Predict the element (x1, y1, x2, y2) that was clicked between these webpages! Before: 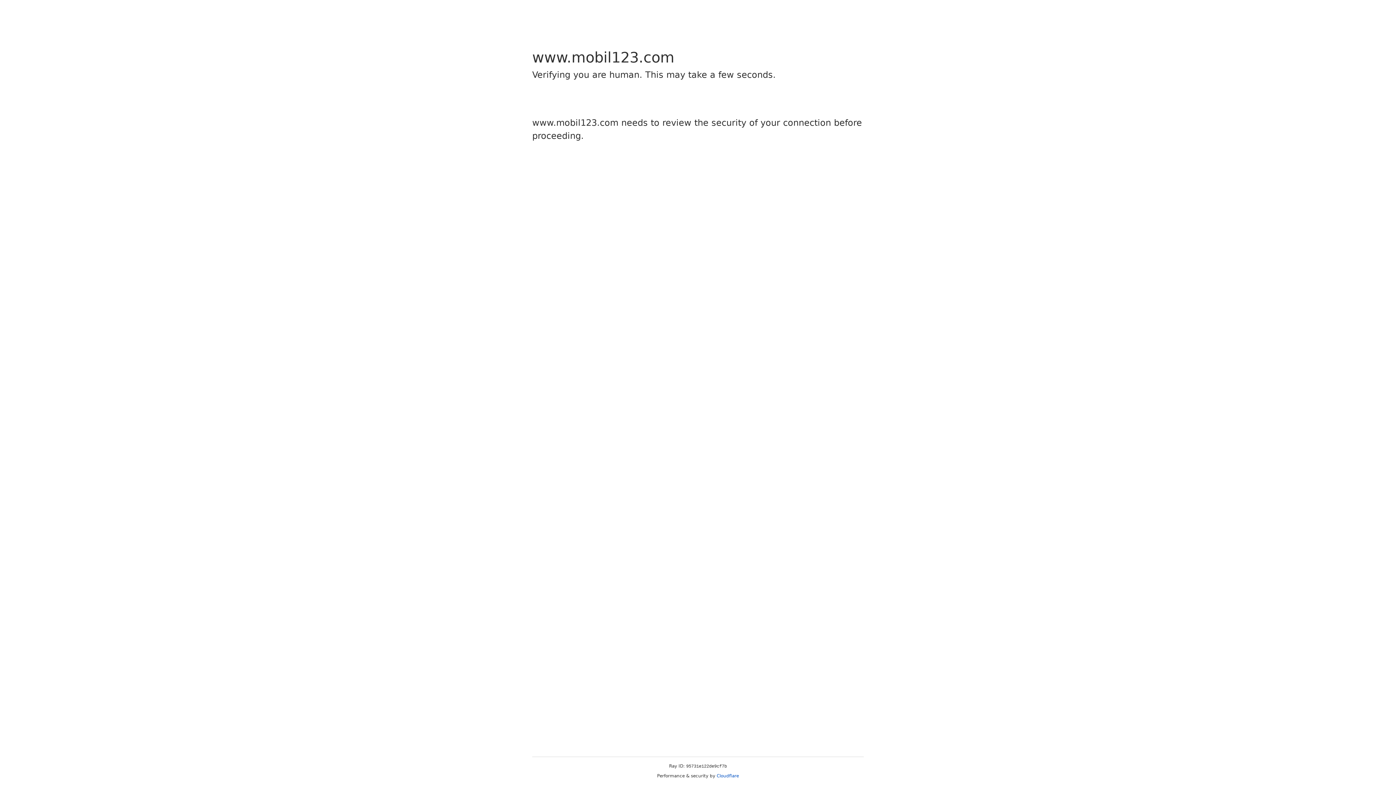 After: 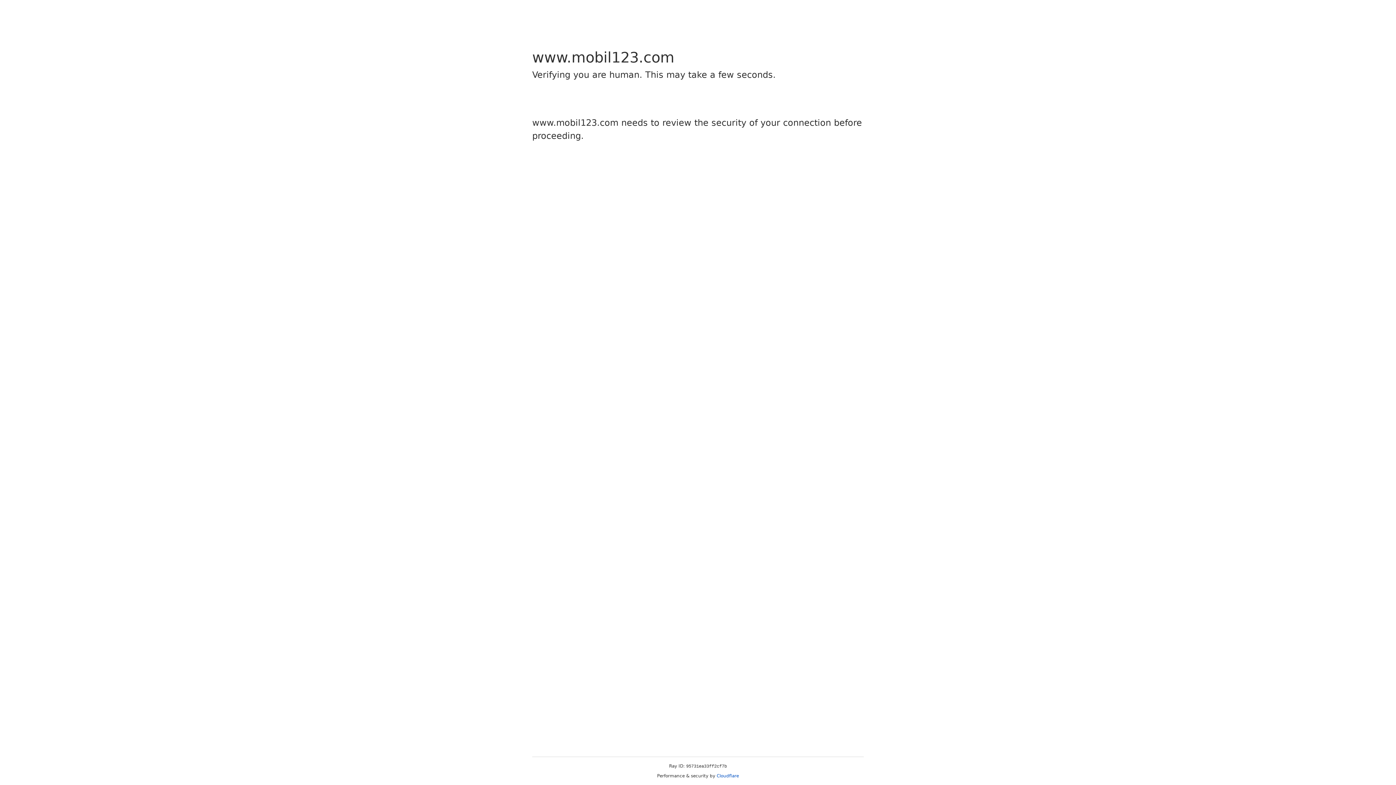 Action: bbox: (716, 773, 739, 778) label: Cloudflare